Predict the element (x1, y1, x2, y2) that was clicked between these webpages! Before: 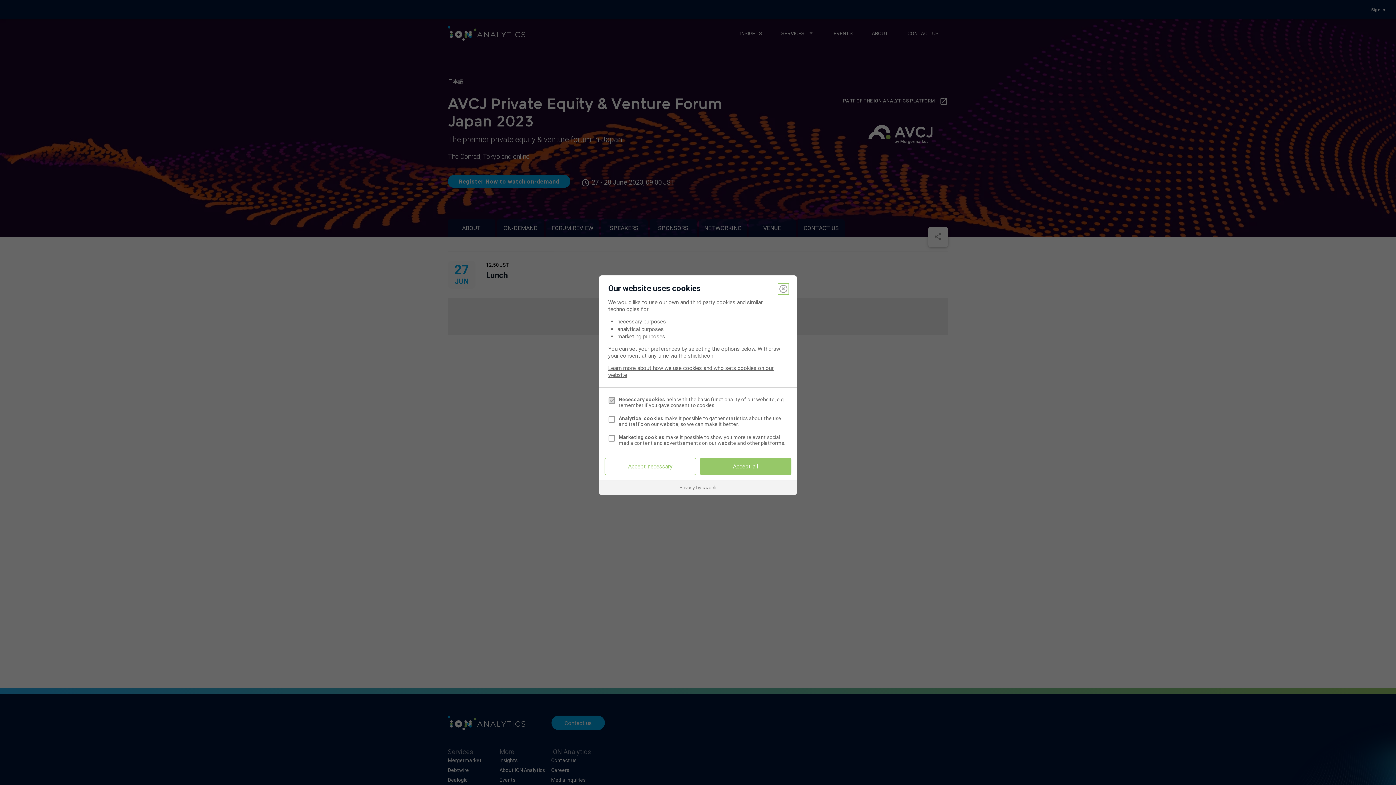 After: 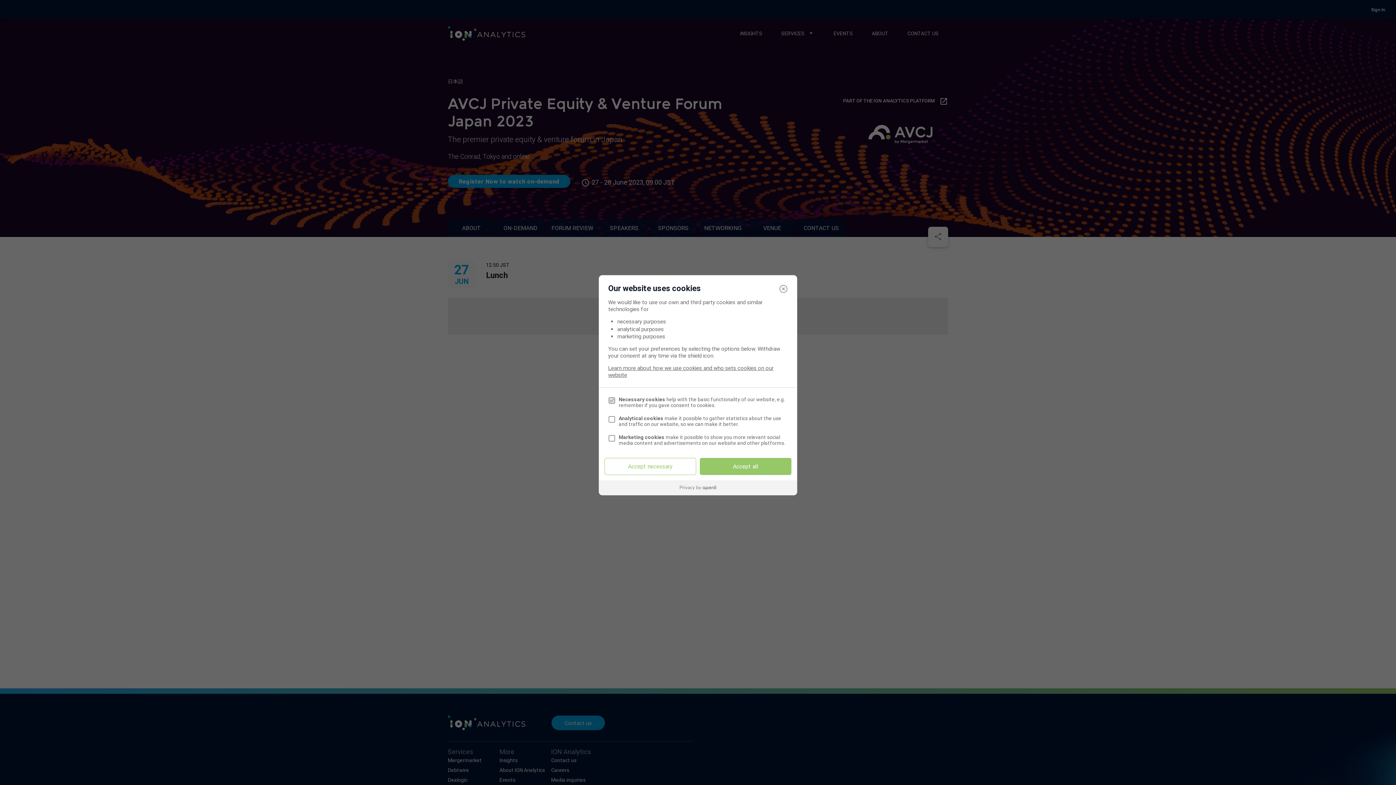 Action: bbox: (599, 480, 797, 495)